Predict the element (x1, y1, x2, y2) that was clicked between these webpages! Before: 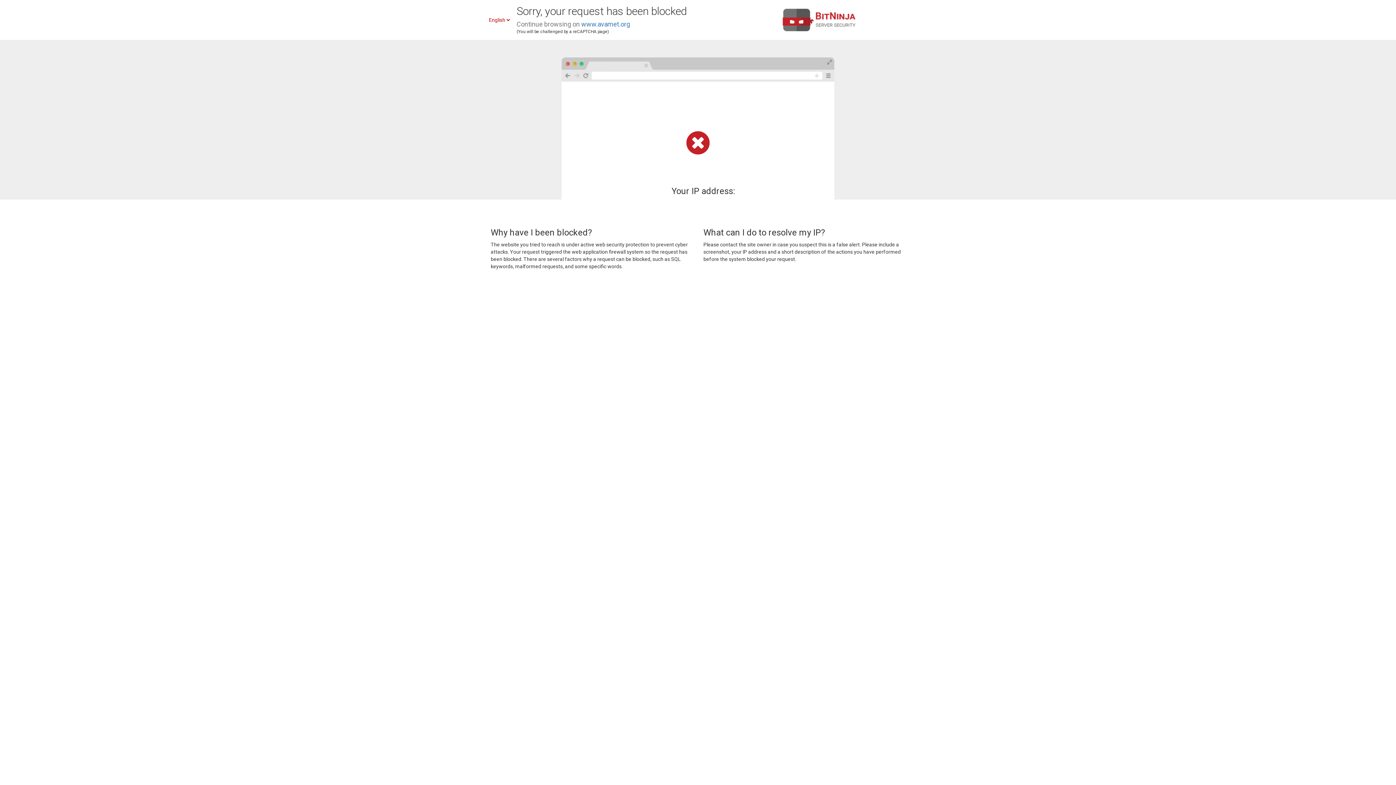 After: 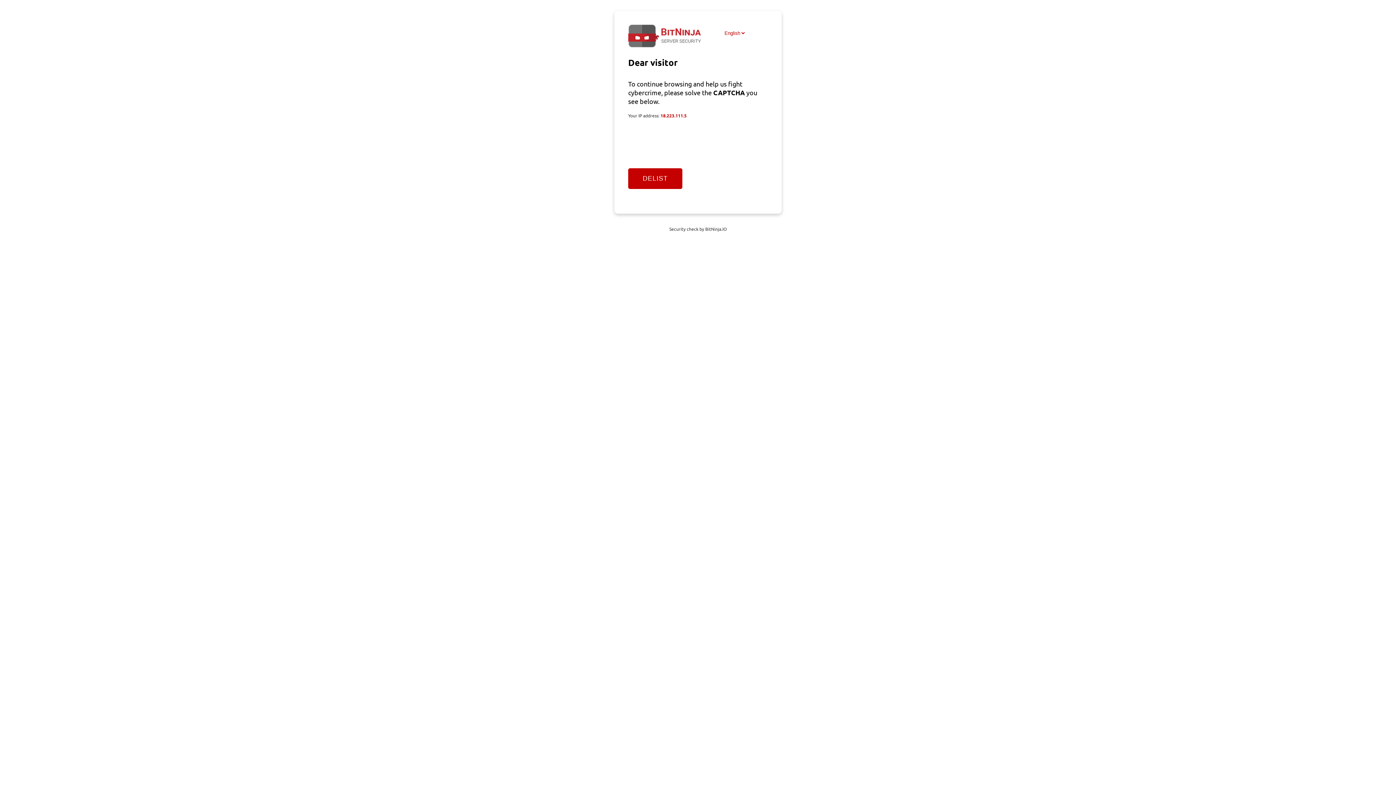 Action: label: www.avamet.org bbox: (581, 20, 630, 28)